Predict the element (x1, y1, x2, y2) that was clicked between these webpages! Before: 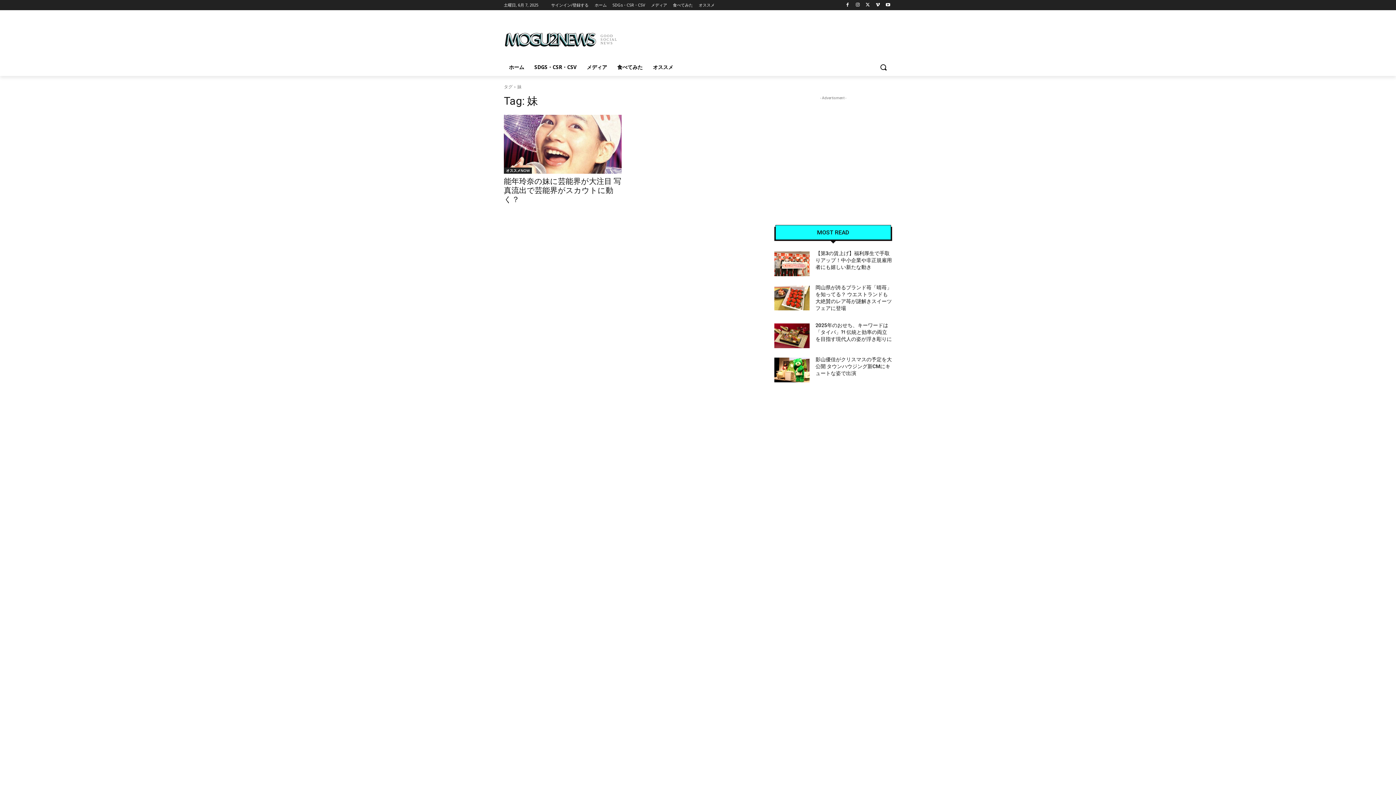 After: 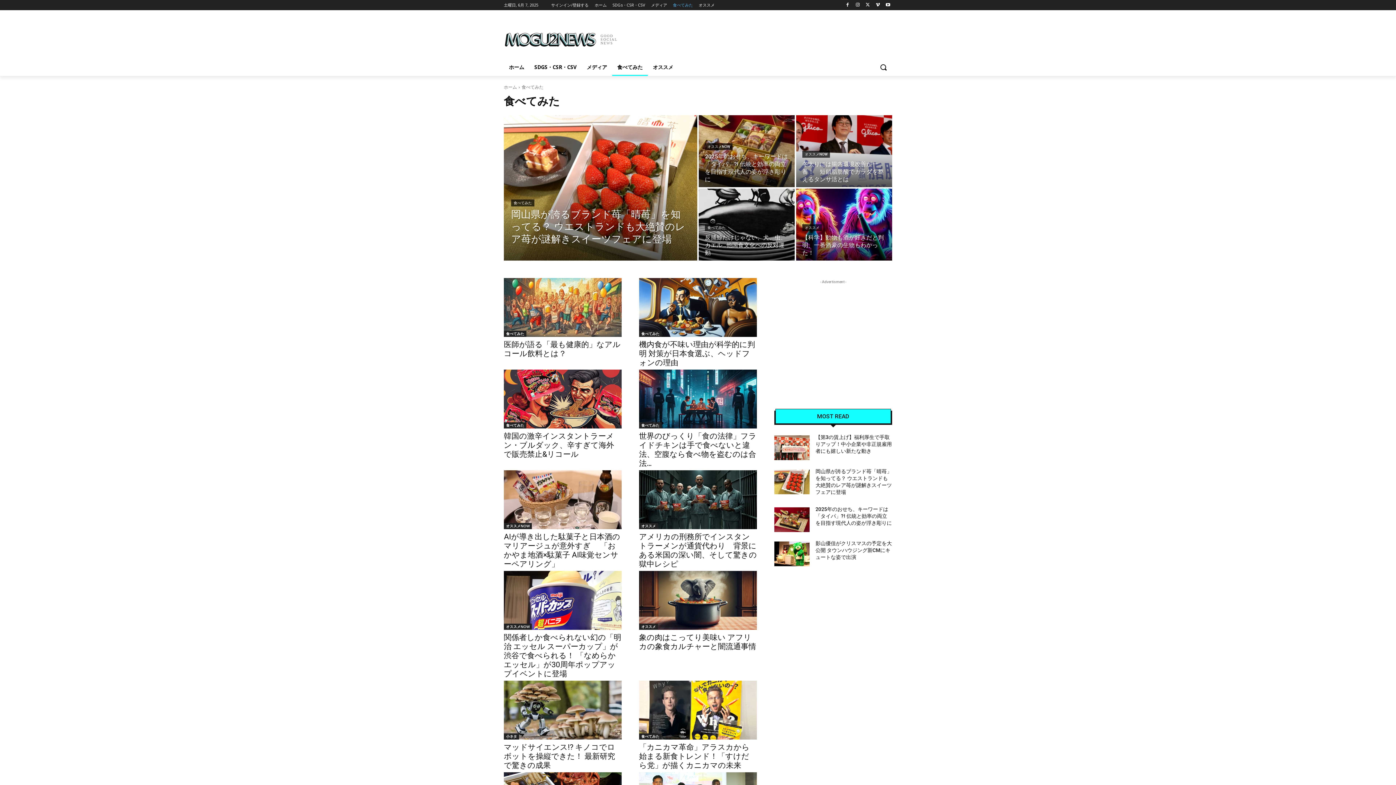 Action: label: 食べてみた bbox: (612, 58, 648, 76)